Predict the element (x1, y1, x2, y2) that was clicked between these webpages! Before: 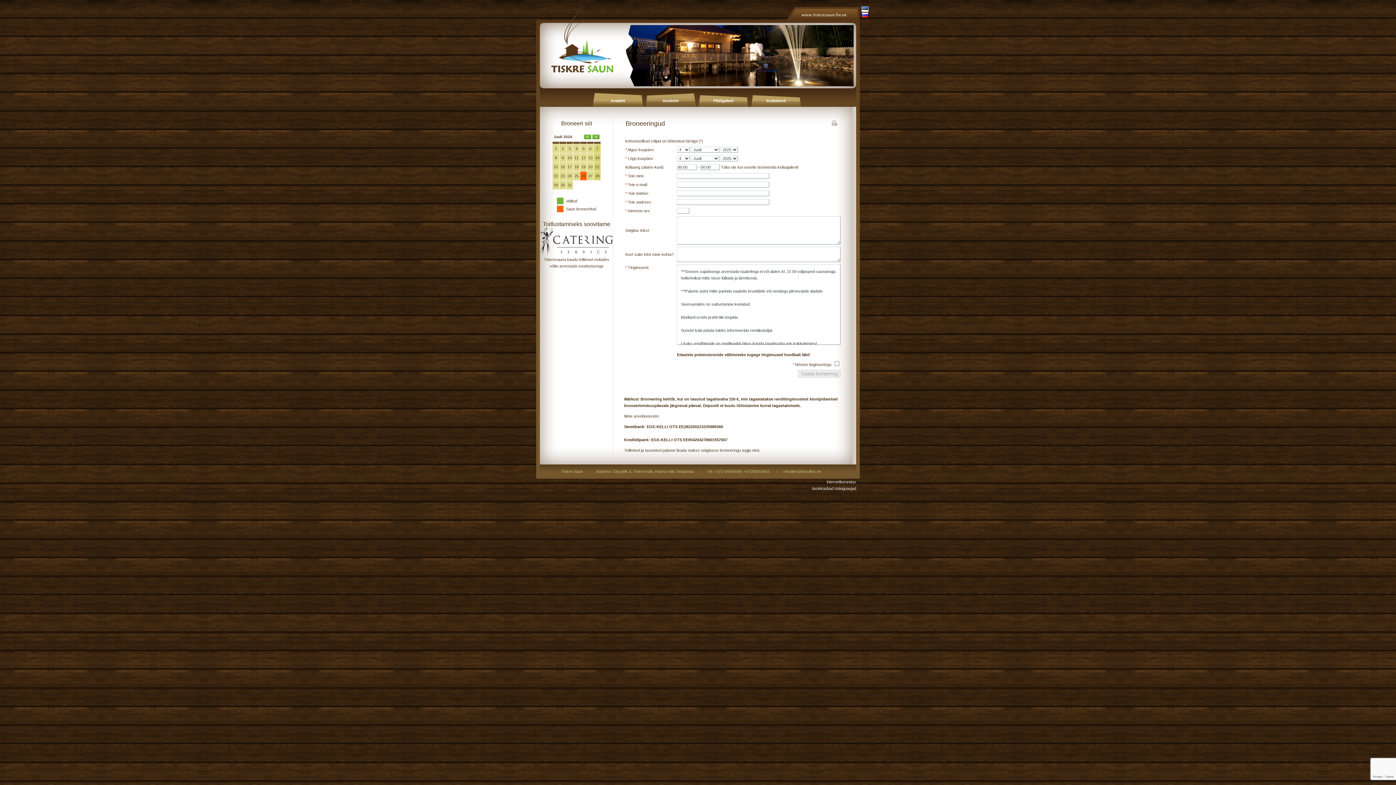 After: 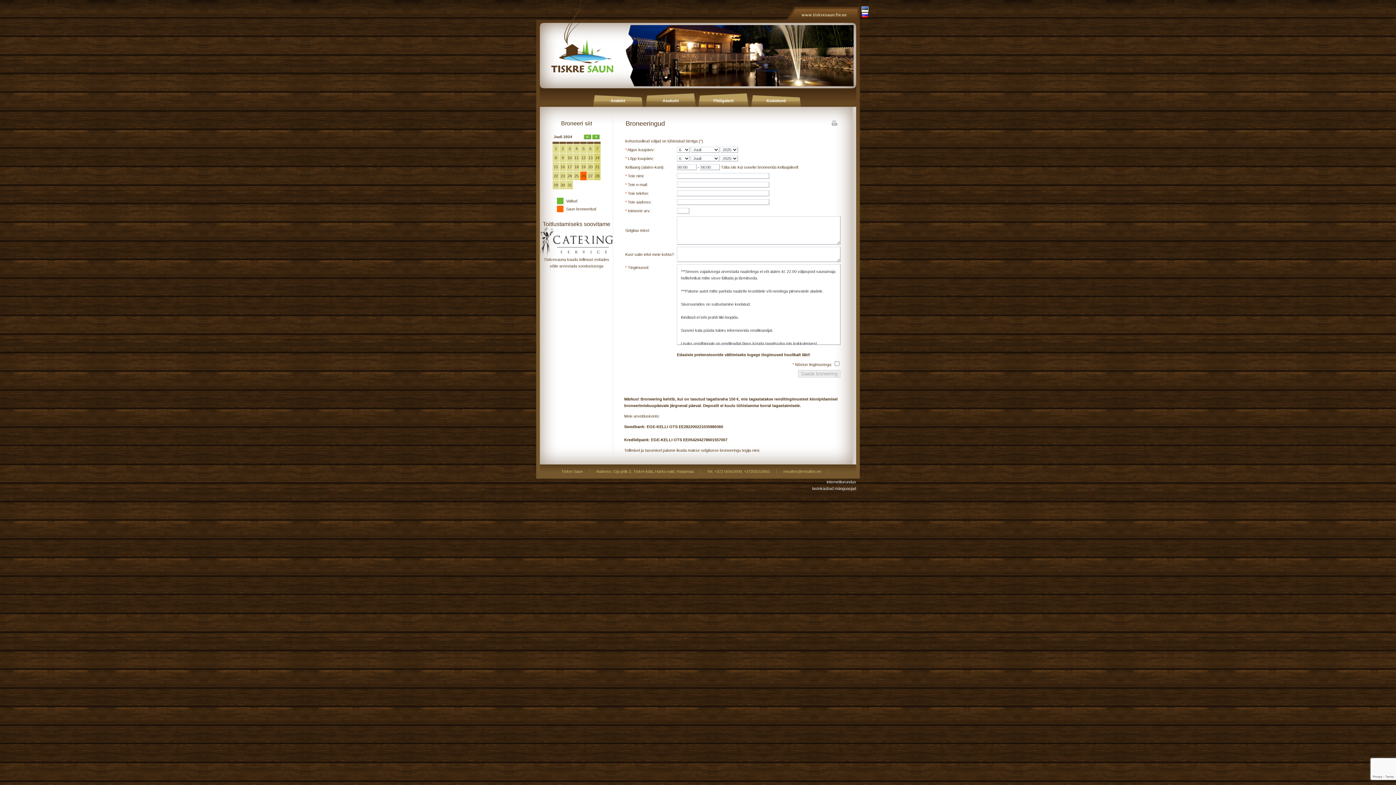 Action: label: 6 bbox: (589, 146, 591, 150)